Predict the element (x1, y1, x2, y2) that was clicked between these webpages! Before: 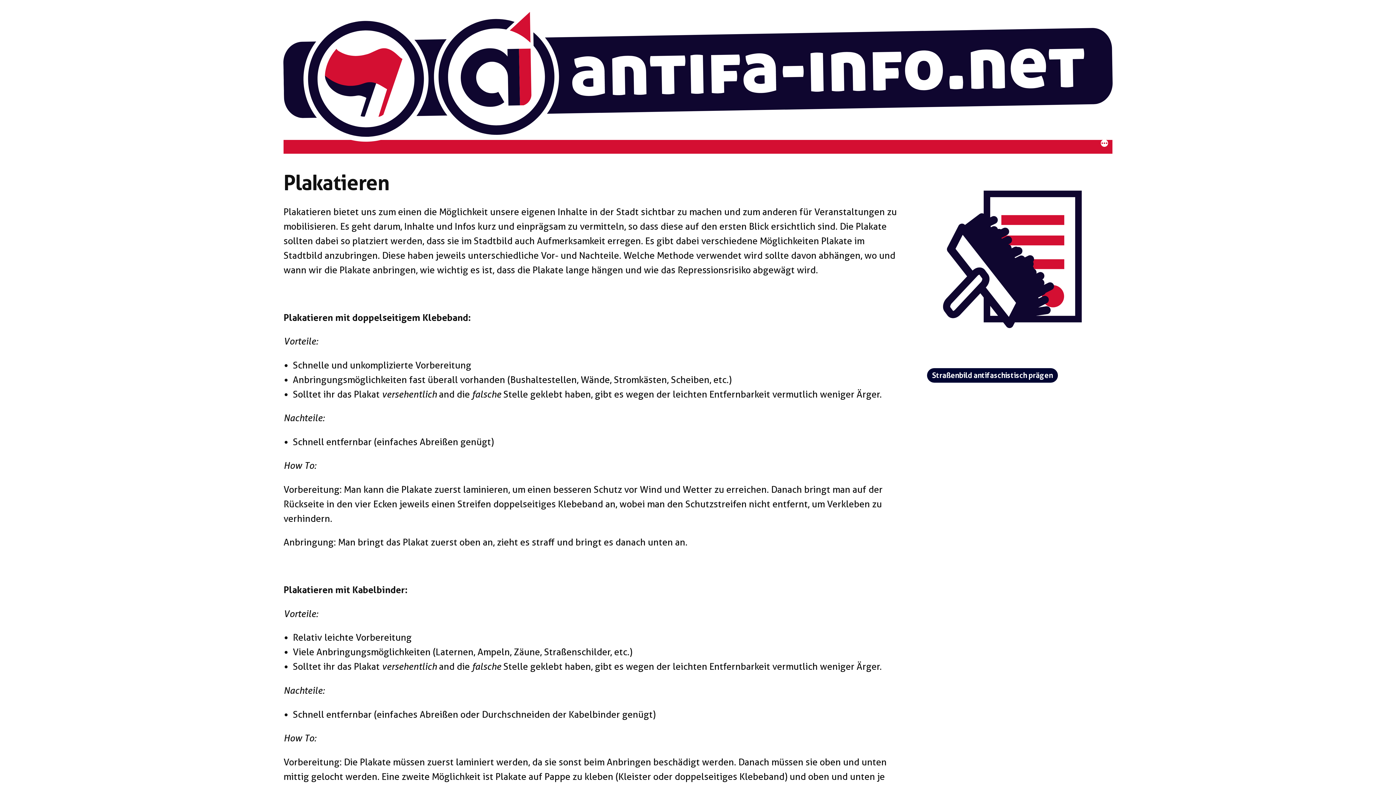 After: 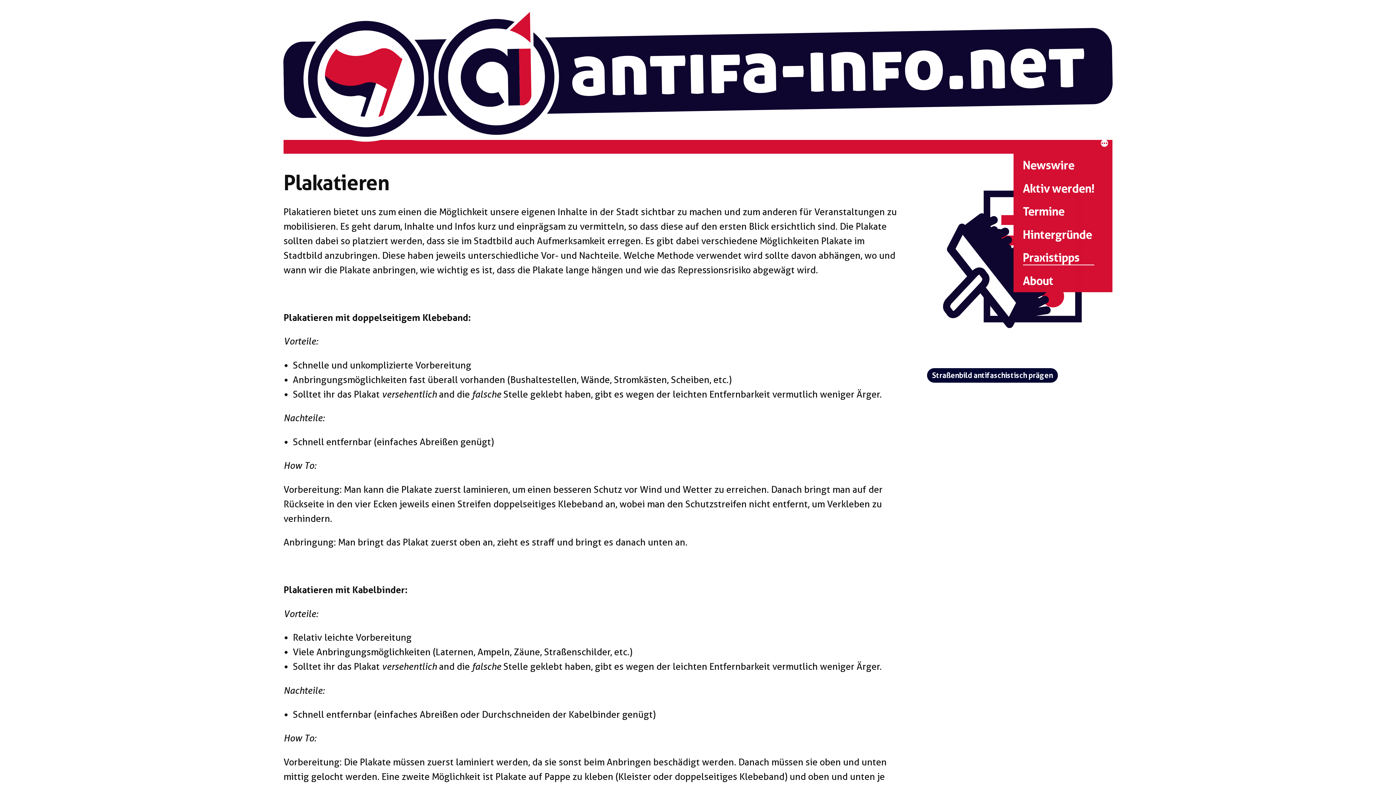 Action: label: Mehr bbox: (1100, 136, 1109, 154)